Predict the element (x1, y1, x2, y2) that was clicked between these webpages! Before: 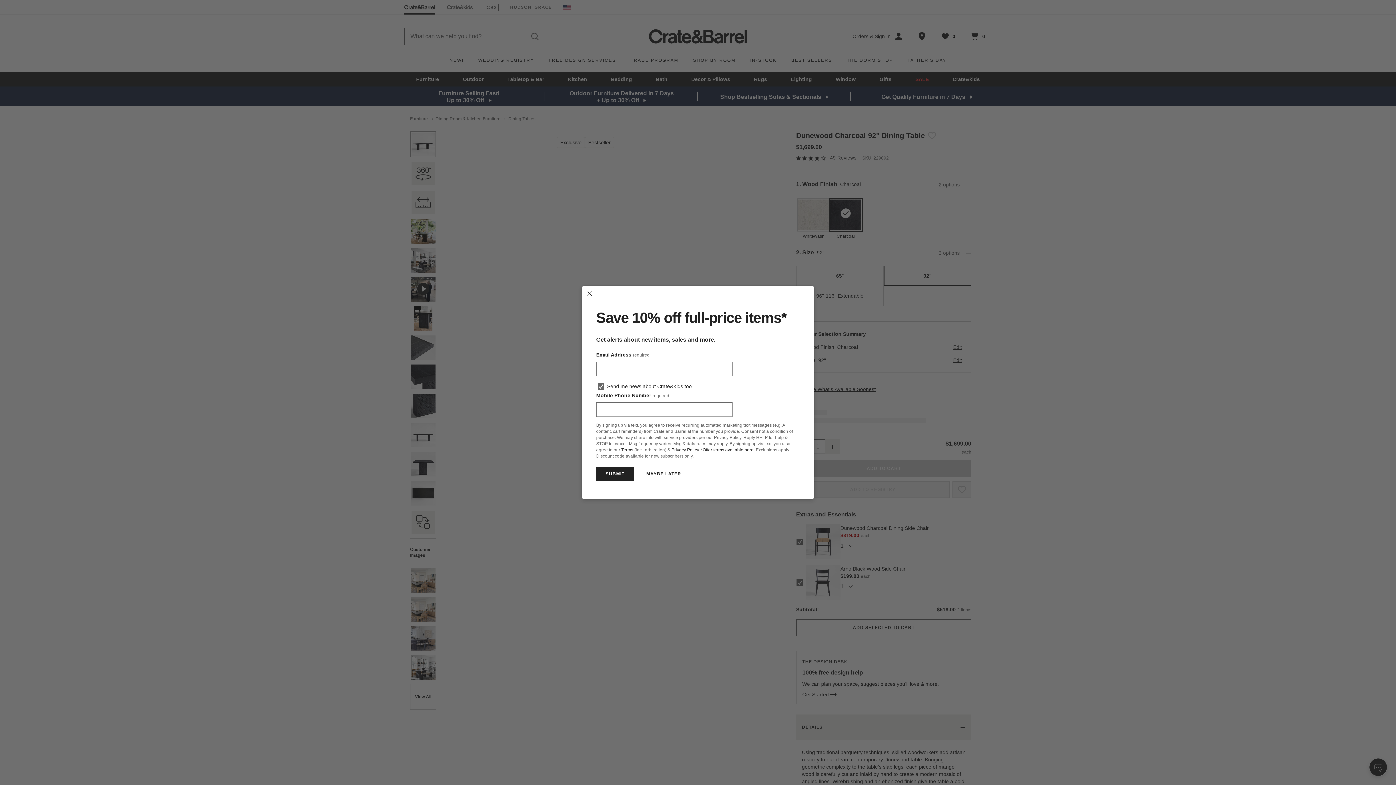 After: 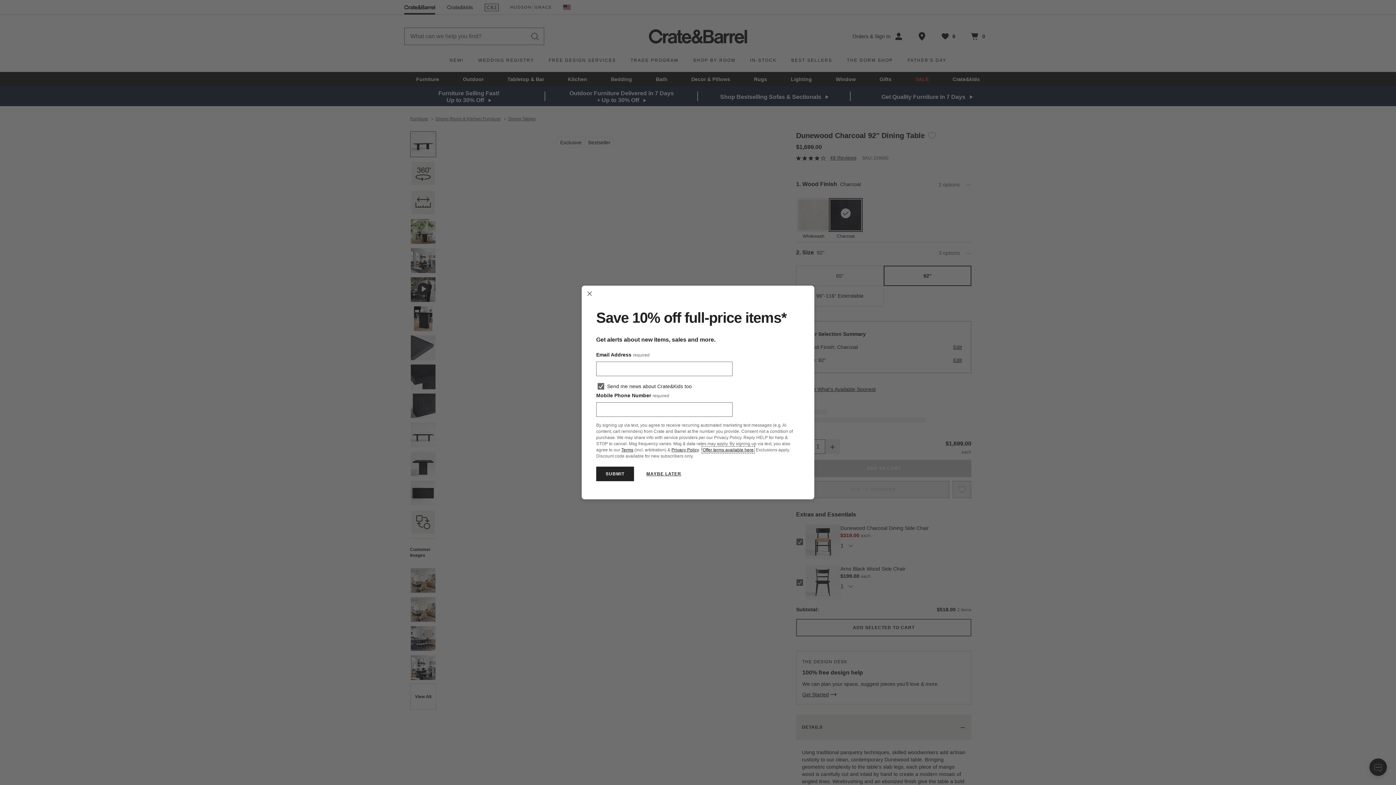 Action: label: Offer terms available here bbox: (702, 447, 753, 452)